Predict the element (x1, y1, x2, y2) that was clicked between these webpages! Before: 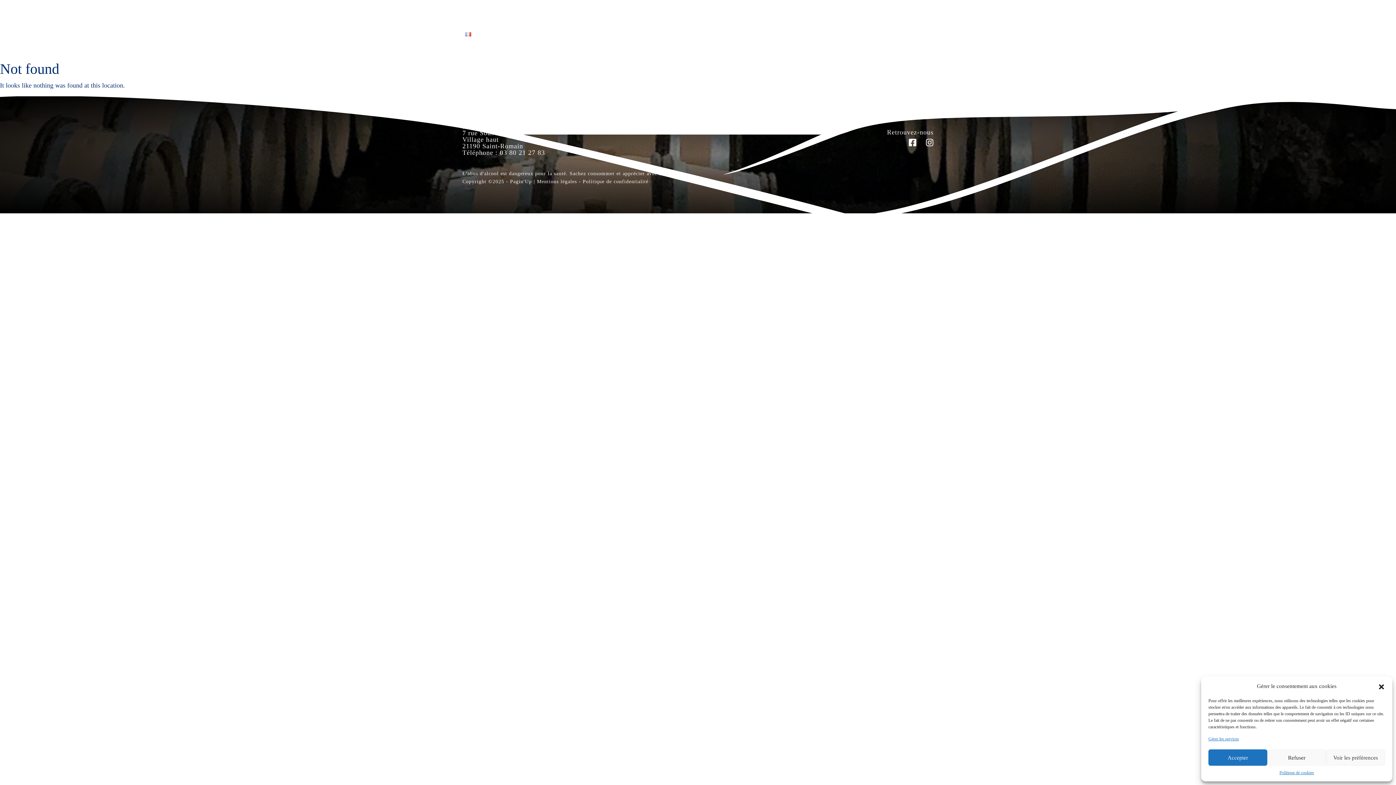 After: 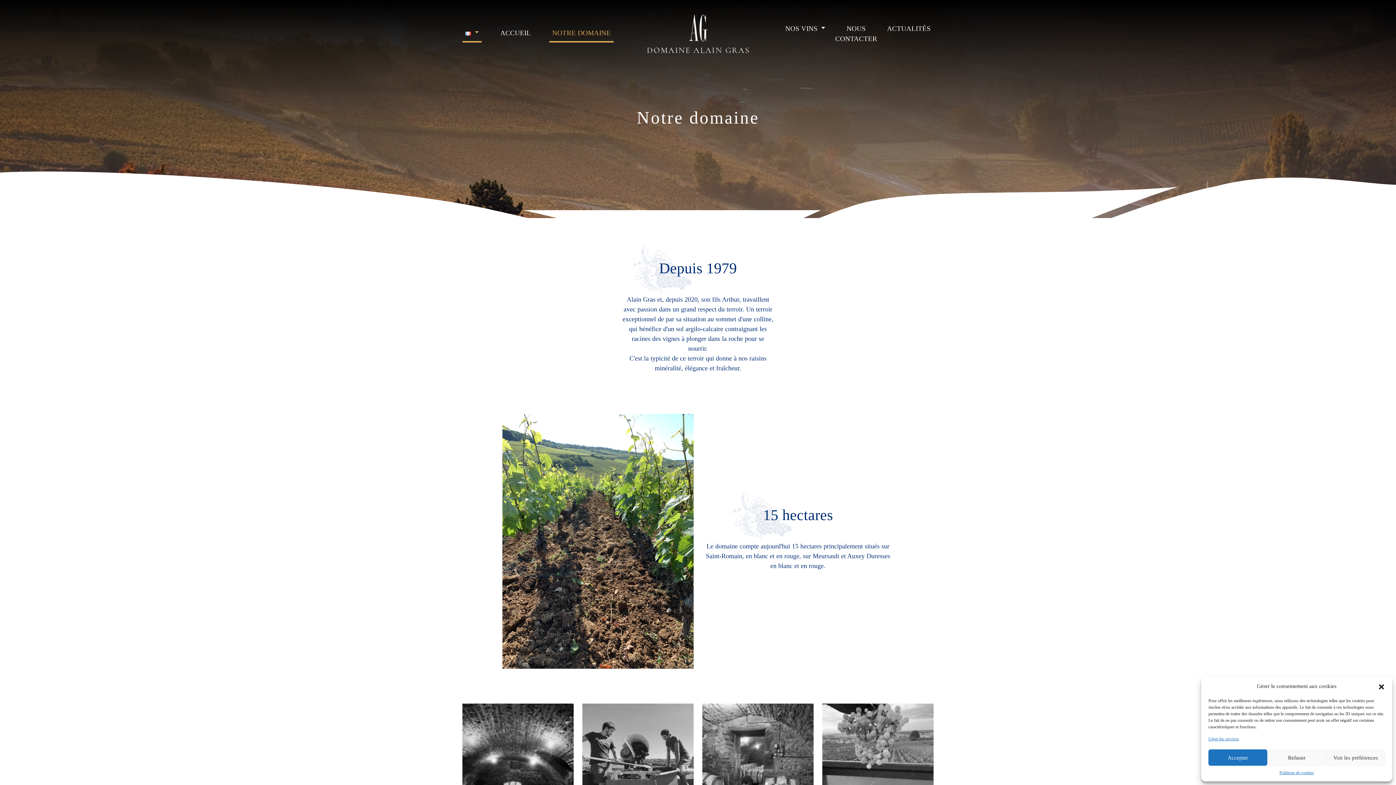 Action: label: NOTRE DOMAINE bbox: (549, 25, 613, 41)